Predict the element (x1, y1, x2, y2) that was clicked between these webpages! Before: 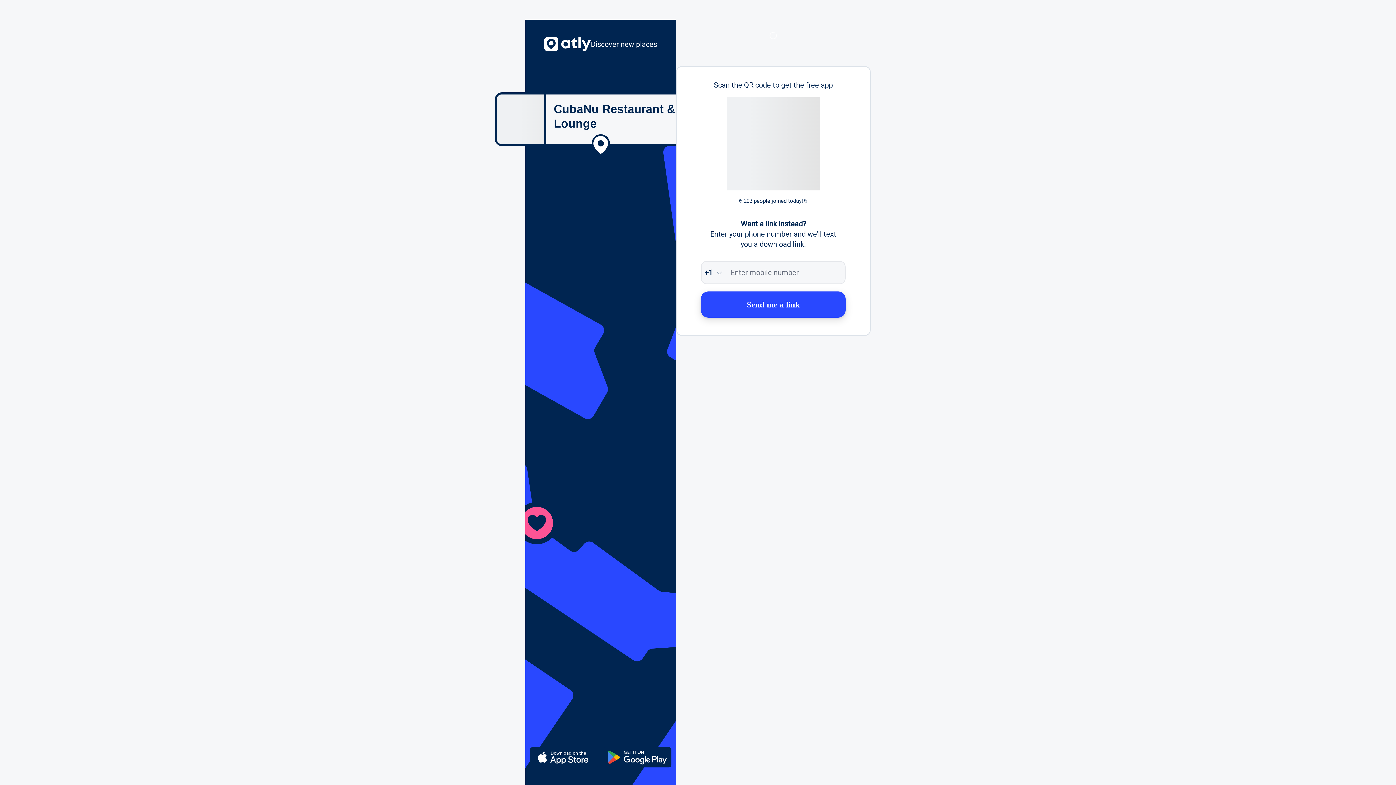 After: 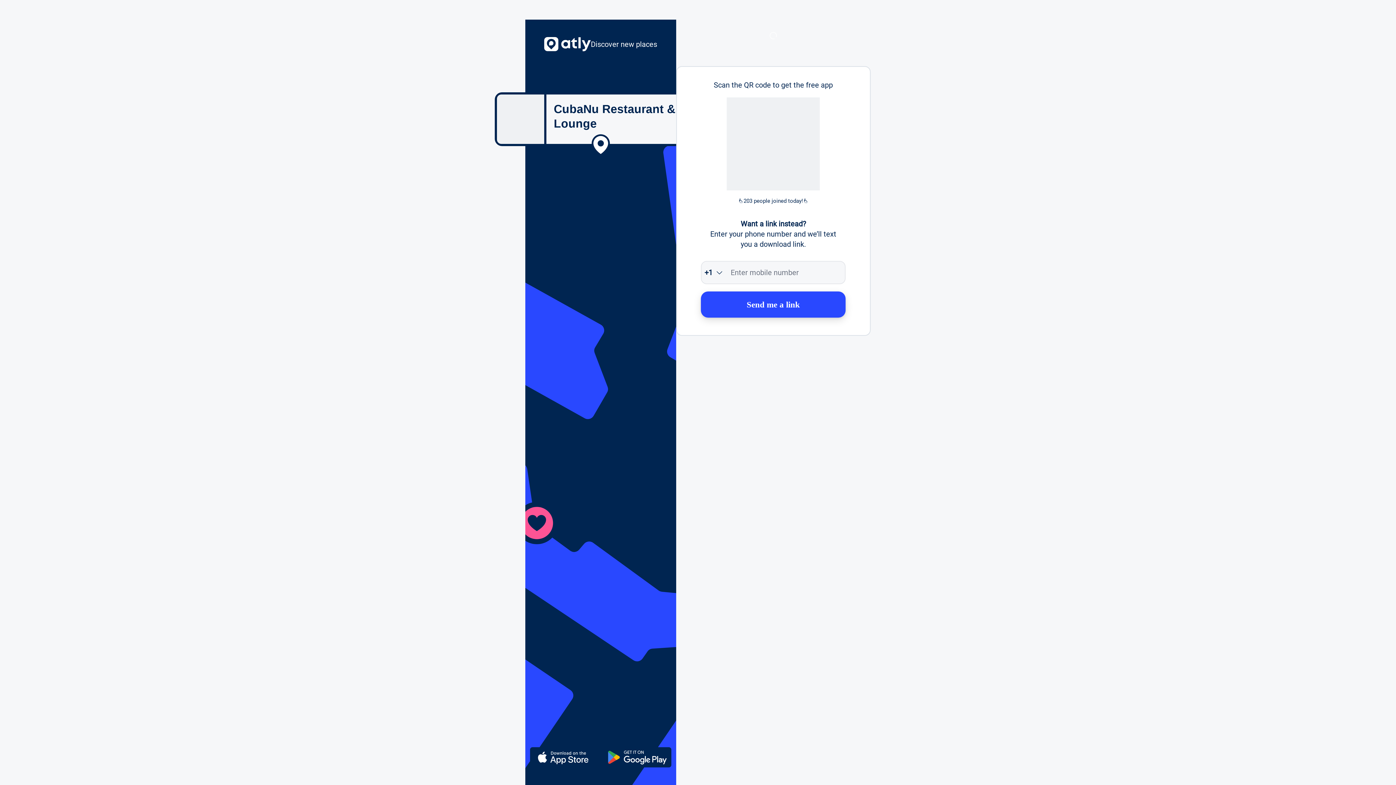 Action: bbox: (701, 291, 845, 317) label: Send me a link